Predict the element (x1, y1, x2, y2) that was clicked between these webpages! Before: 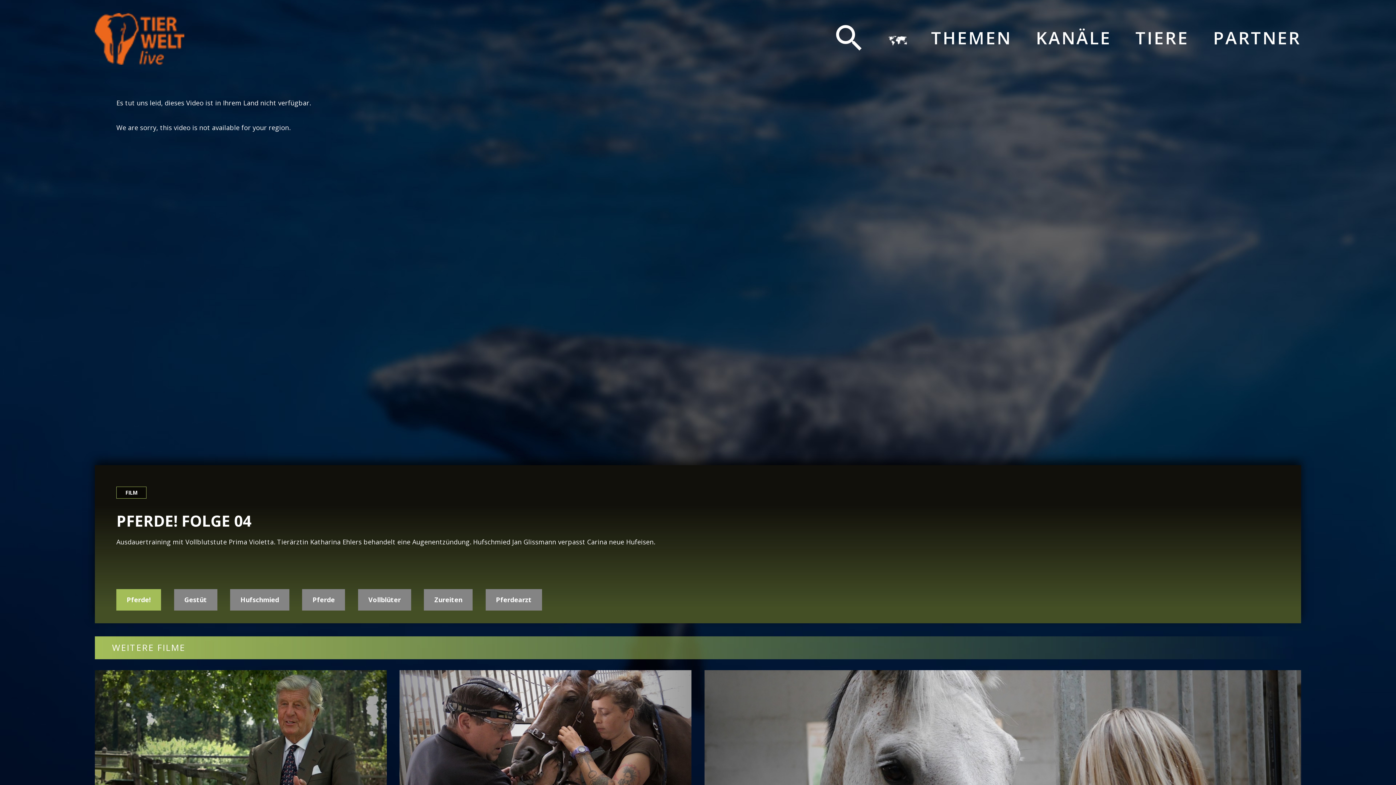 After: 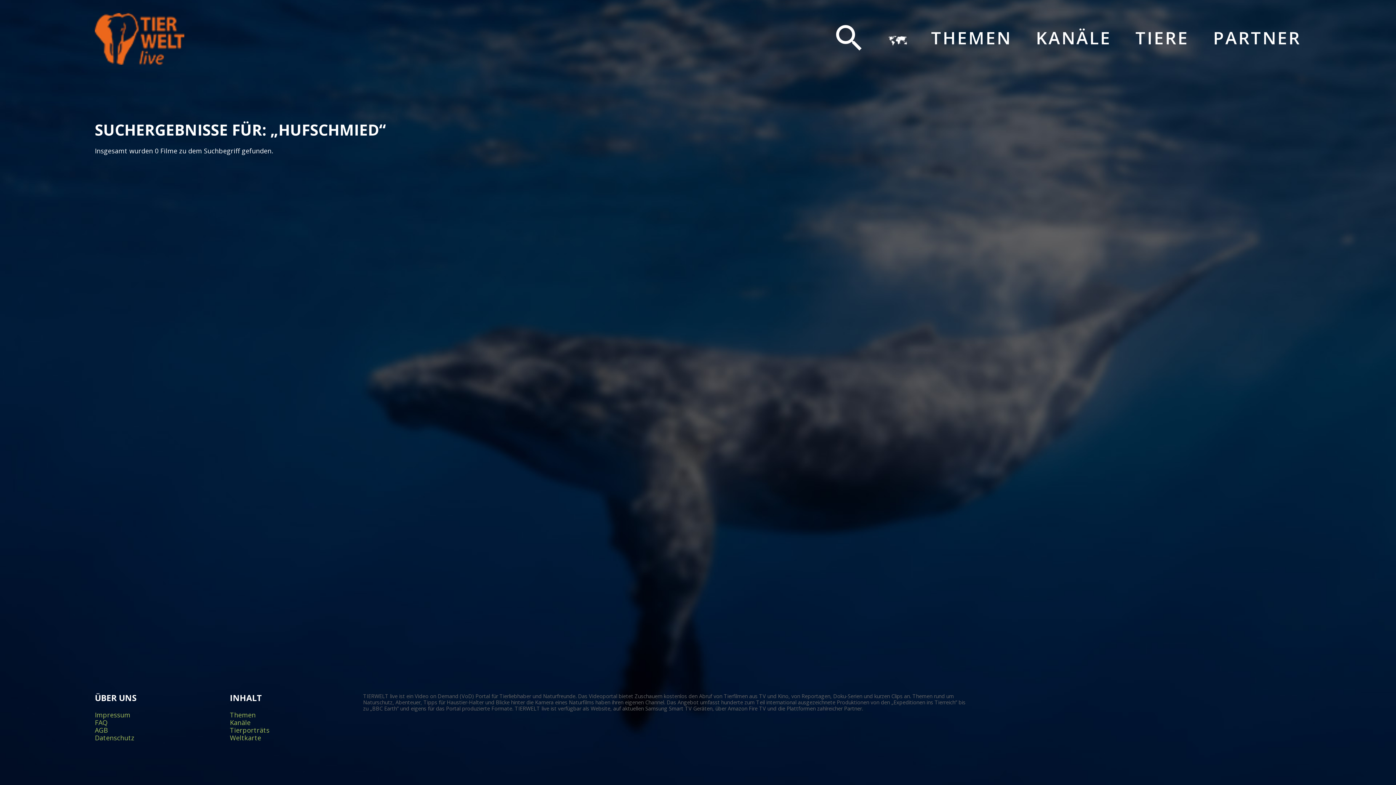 Action: bbox: (240, 595, 279, 604) label: Hufschmied